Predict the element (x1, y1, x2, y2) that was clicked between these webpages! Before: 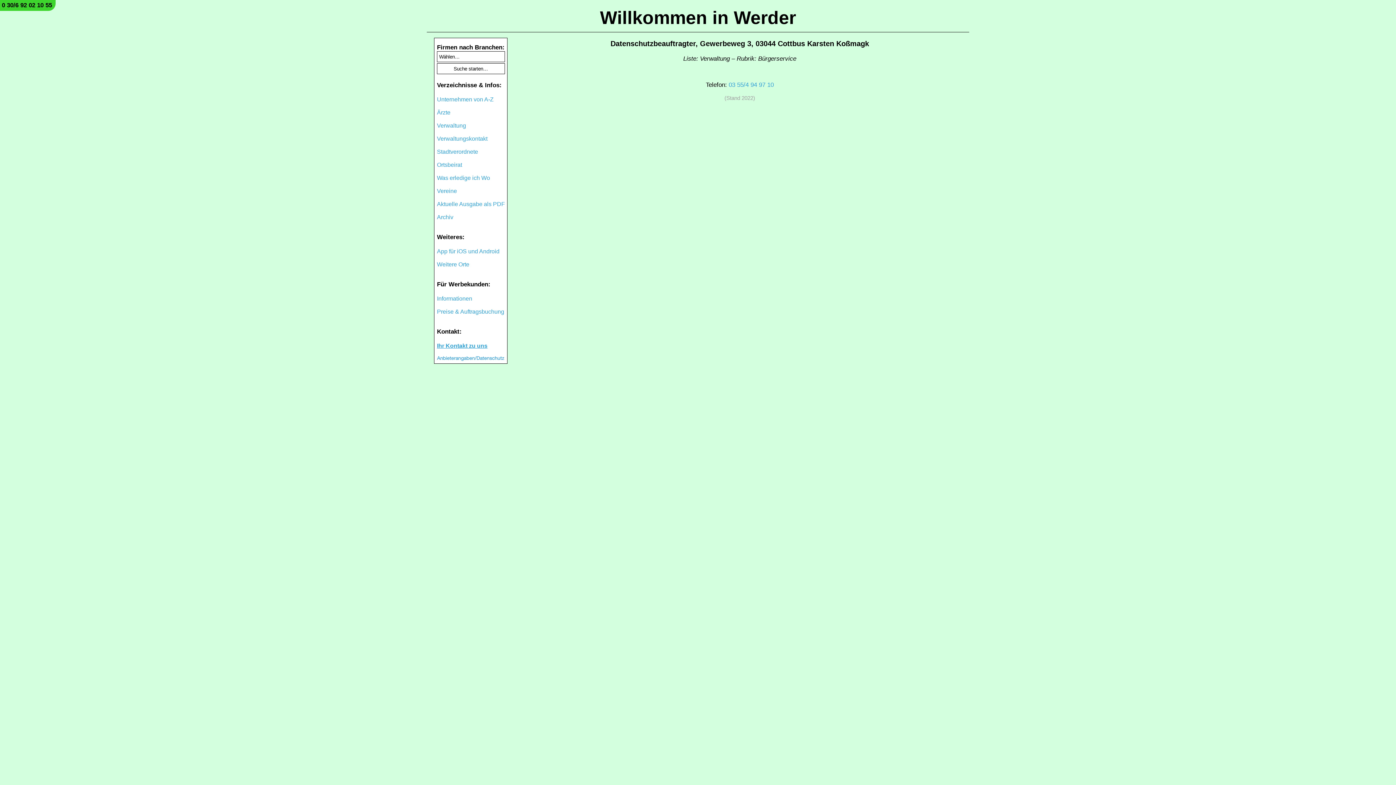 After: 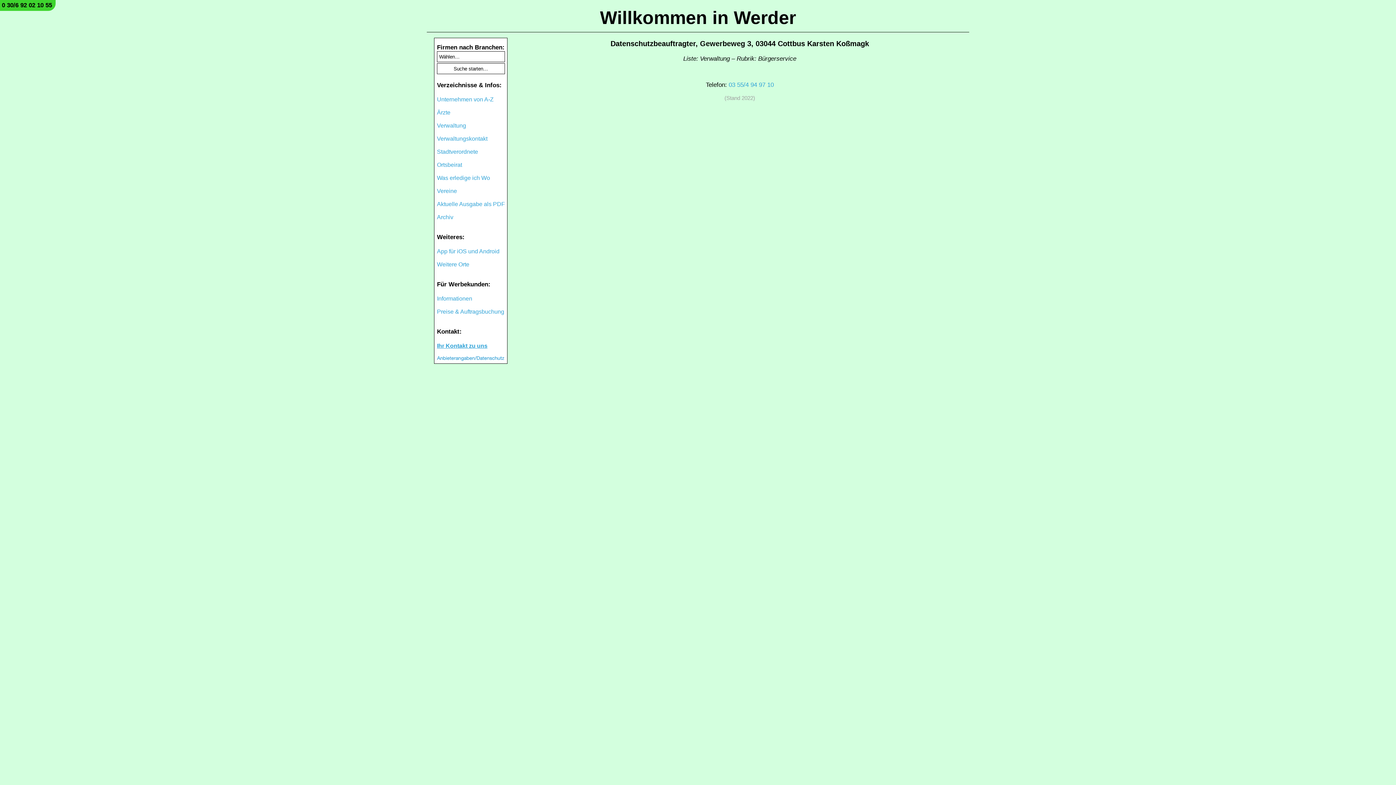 Action: bbox: (1, 1, 52, 8) label: 0 30/6 92 02 10 55